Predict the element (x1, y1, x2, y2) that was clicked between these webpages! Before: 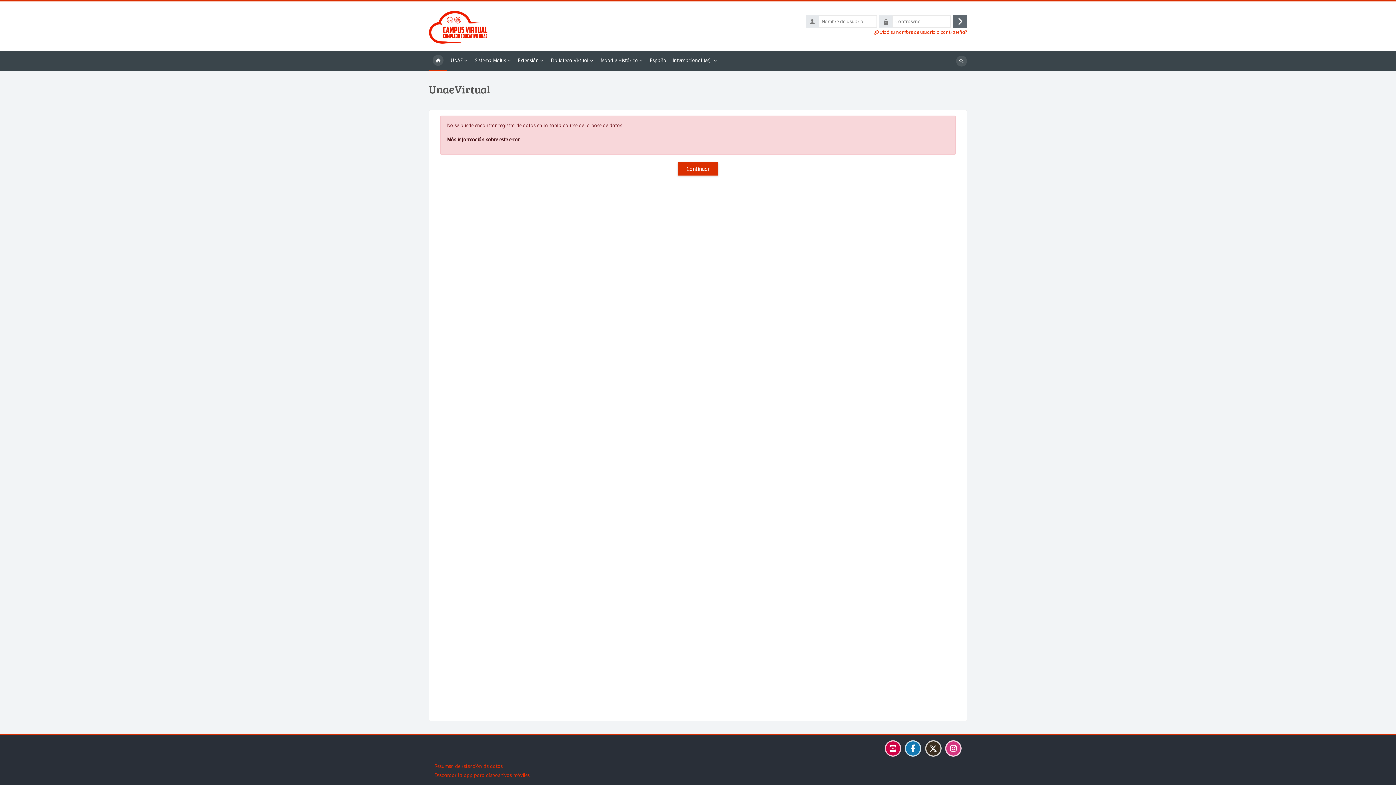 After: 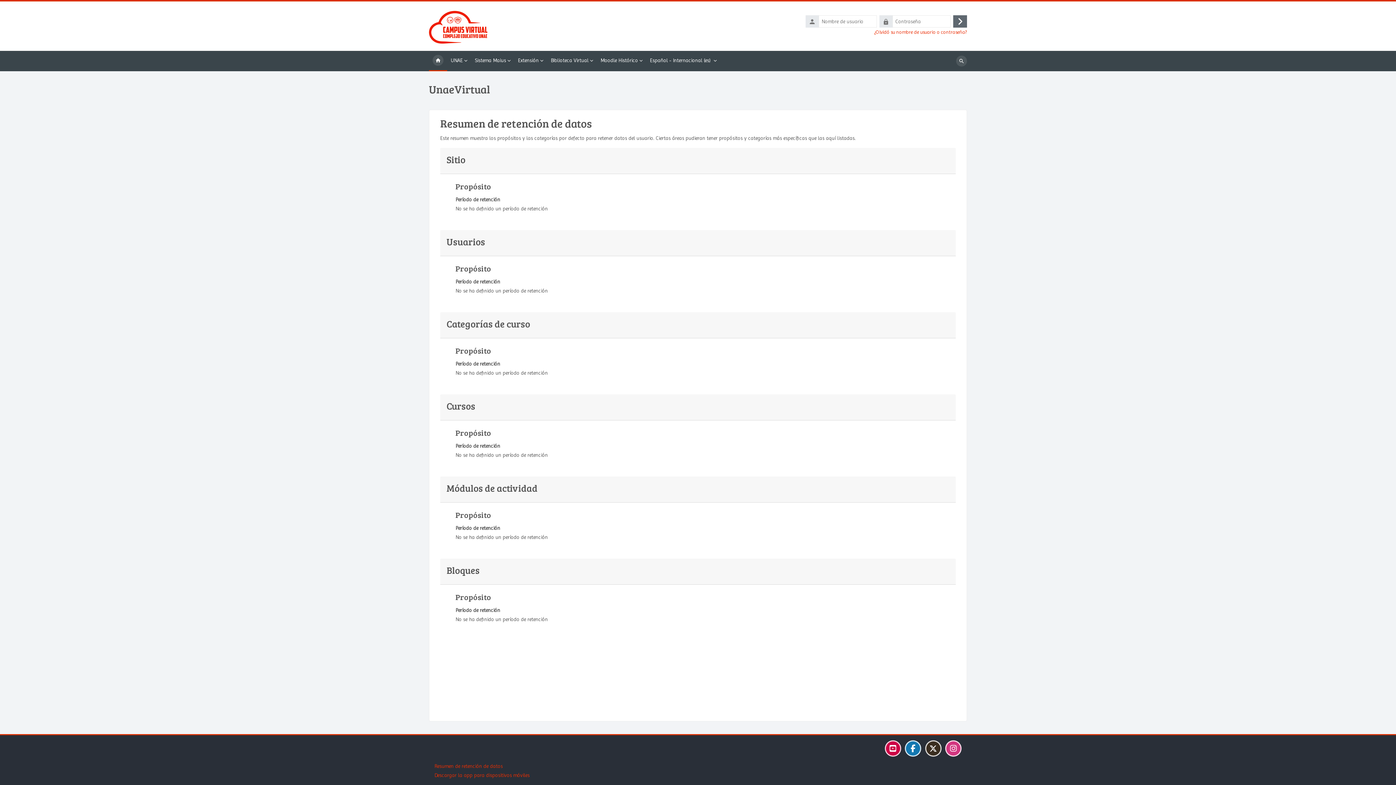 Action: label: Resumen de retención de datos bbox: (434, 763, 502, 769)